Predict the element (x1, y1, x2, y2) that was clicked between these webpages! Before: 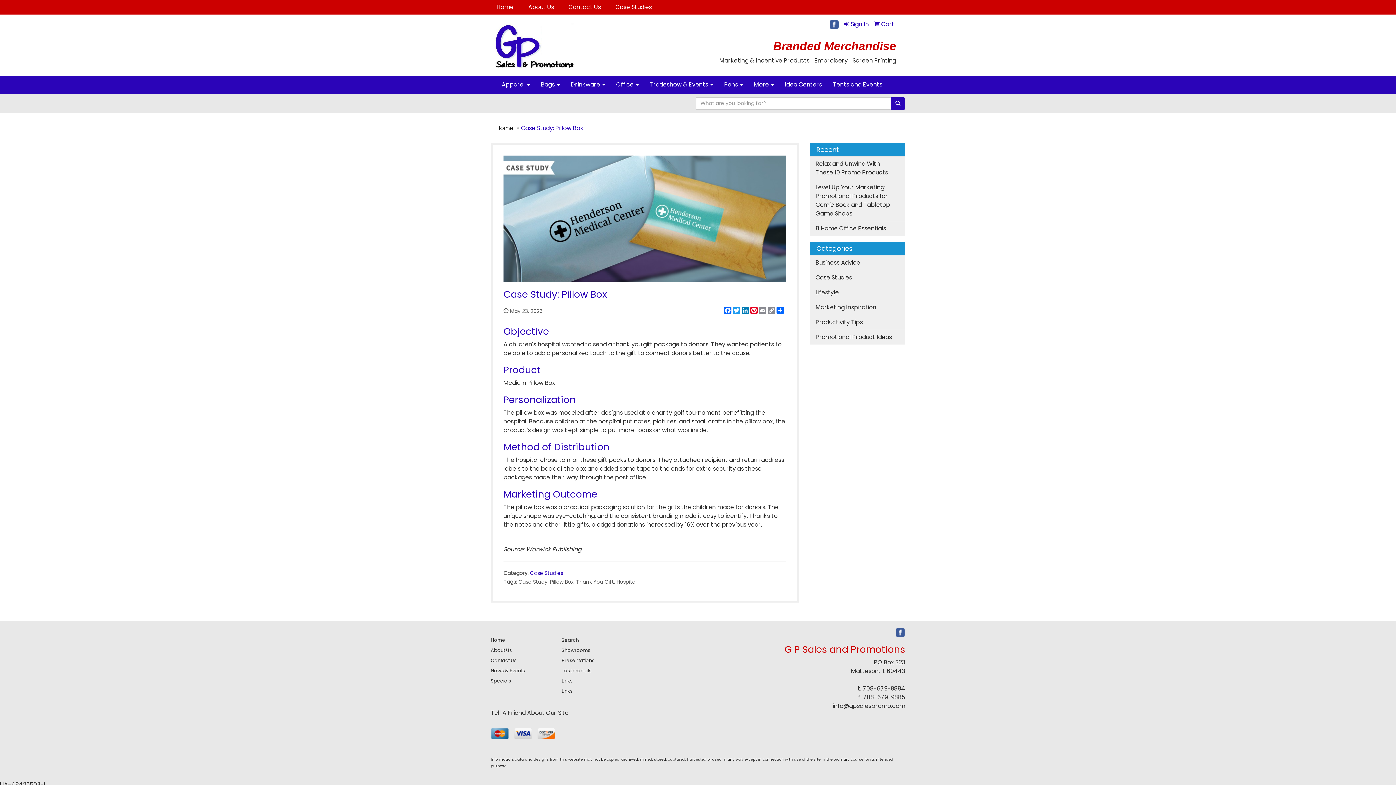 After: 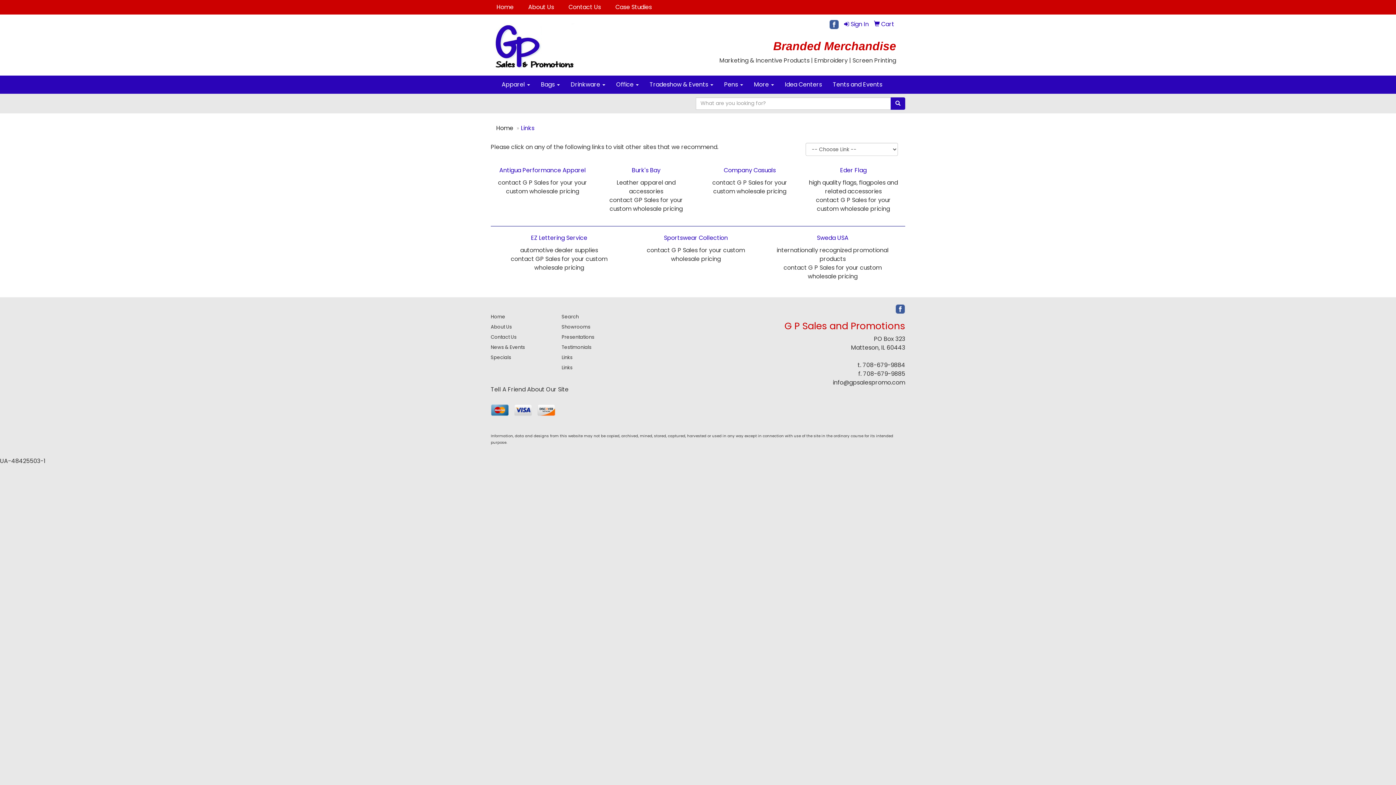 Action: label: Links bbox: (561, 676, 621, 686)